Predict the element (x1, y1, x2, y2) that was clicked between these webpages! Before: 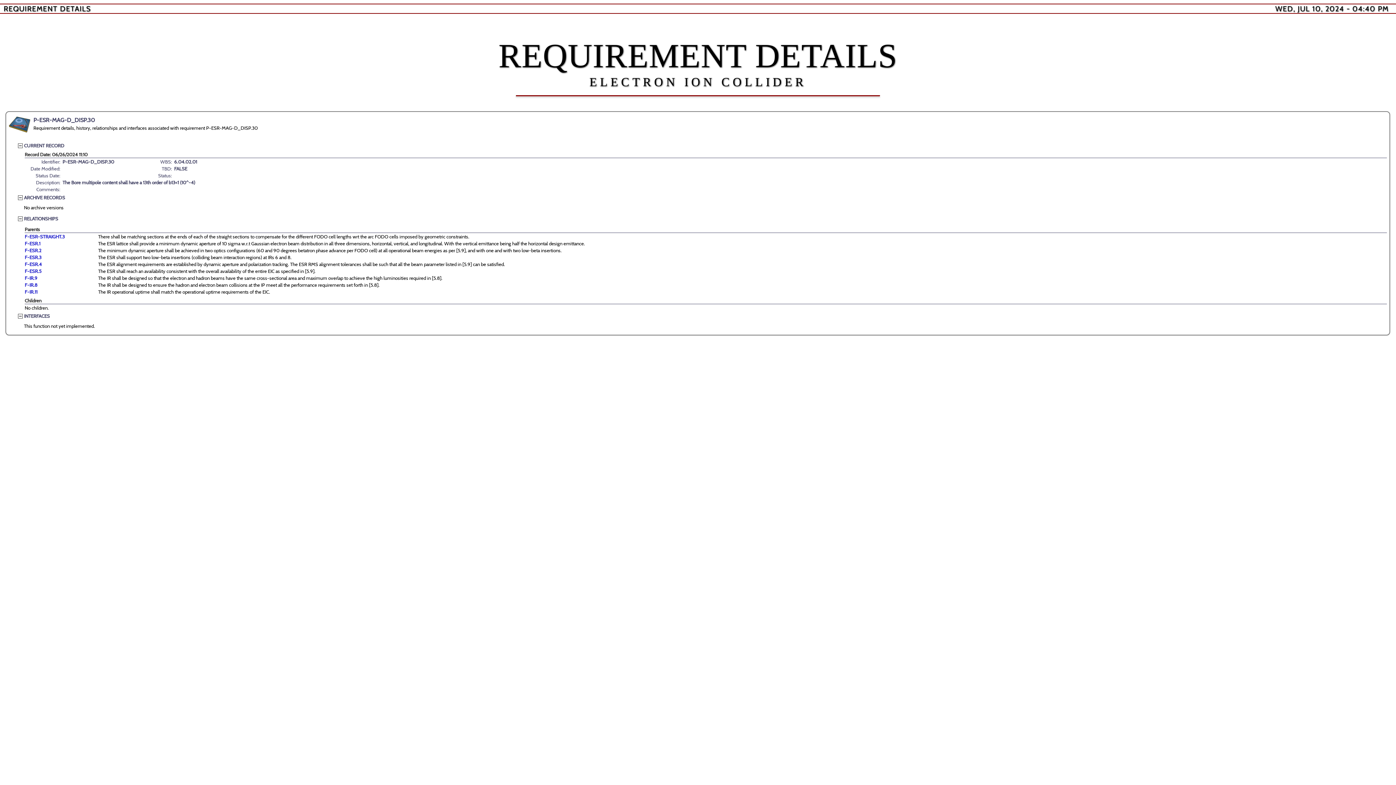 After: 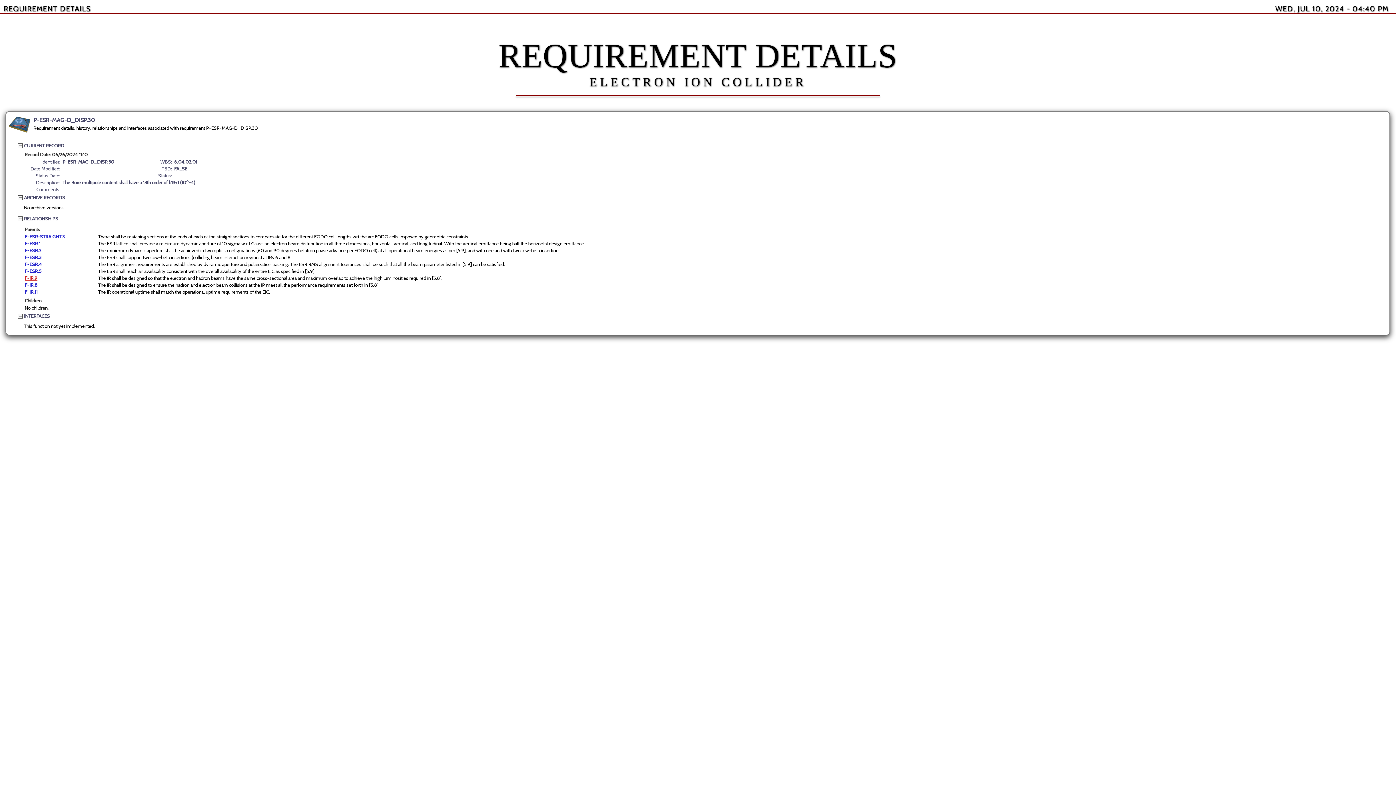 Action: bbox: (24, 275, 37, 281) label: F-IR.9